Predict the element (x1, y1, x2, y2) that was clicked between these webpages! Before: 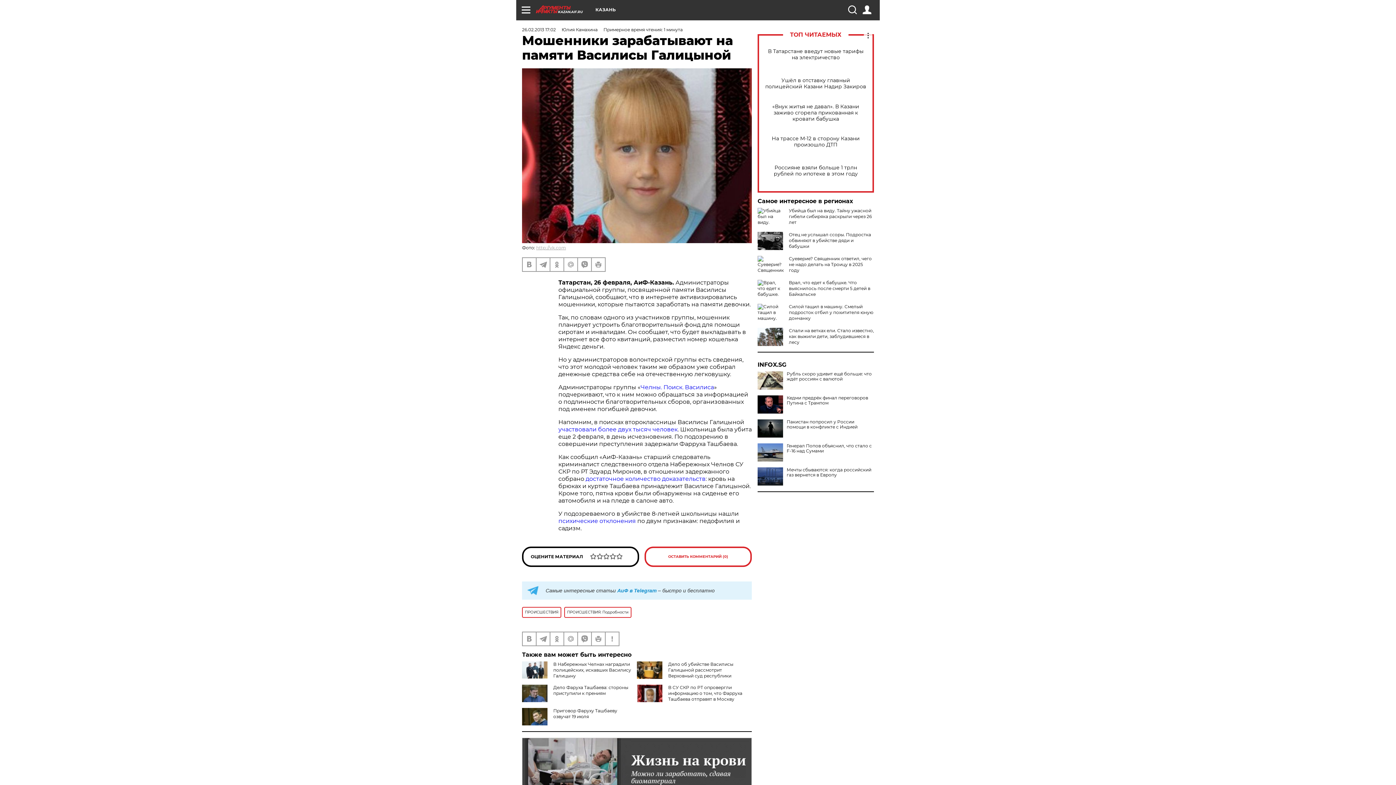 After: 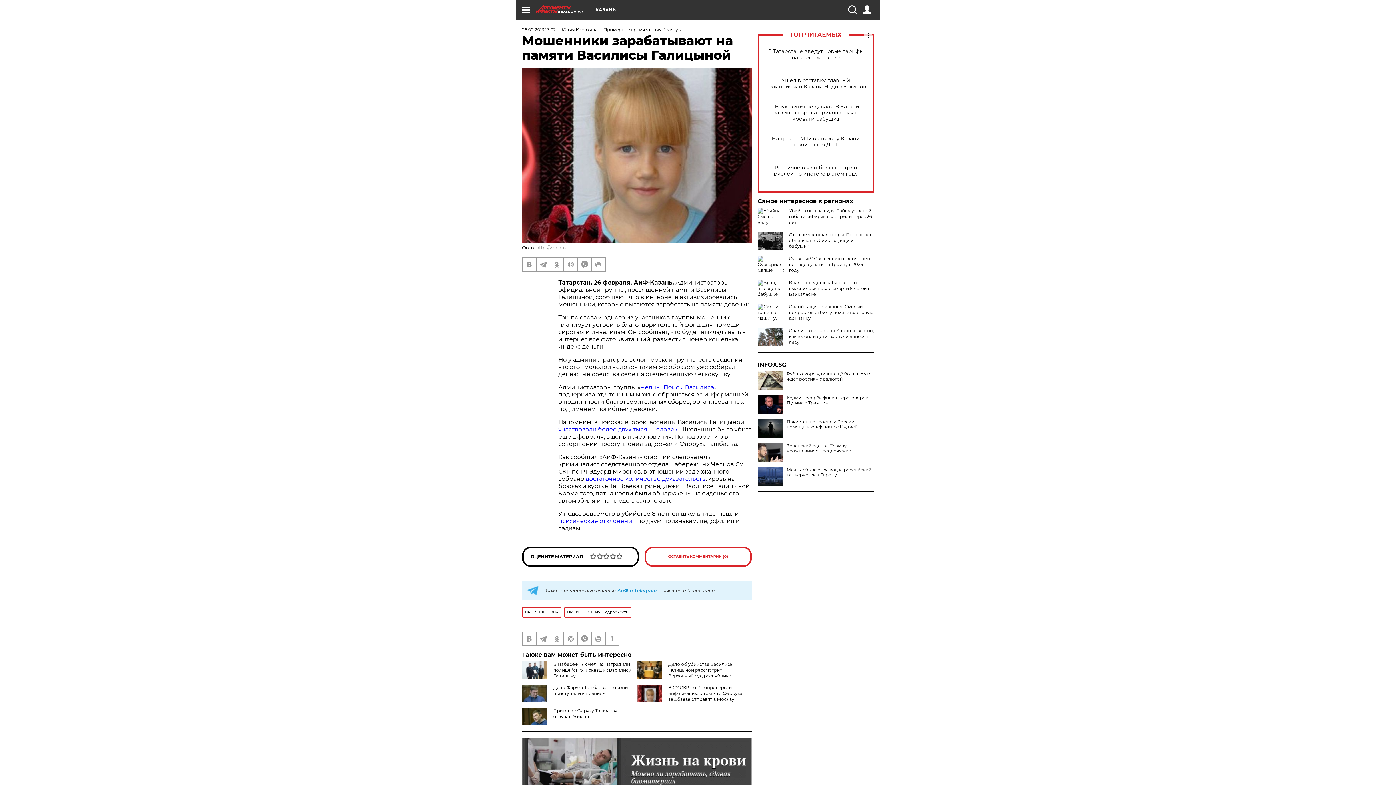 Action: bbox: (757, 443, 783, 461)